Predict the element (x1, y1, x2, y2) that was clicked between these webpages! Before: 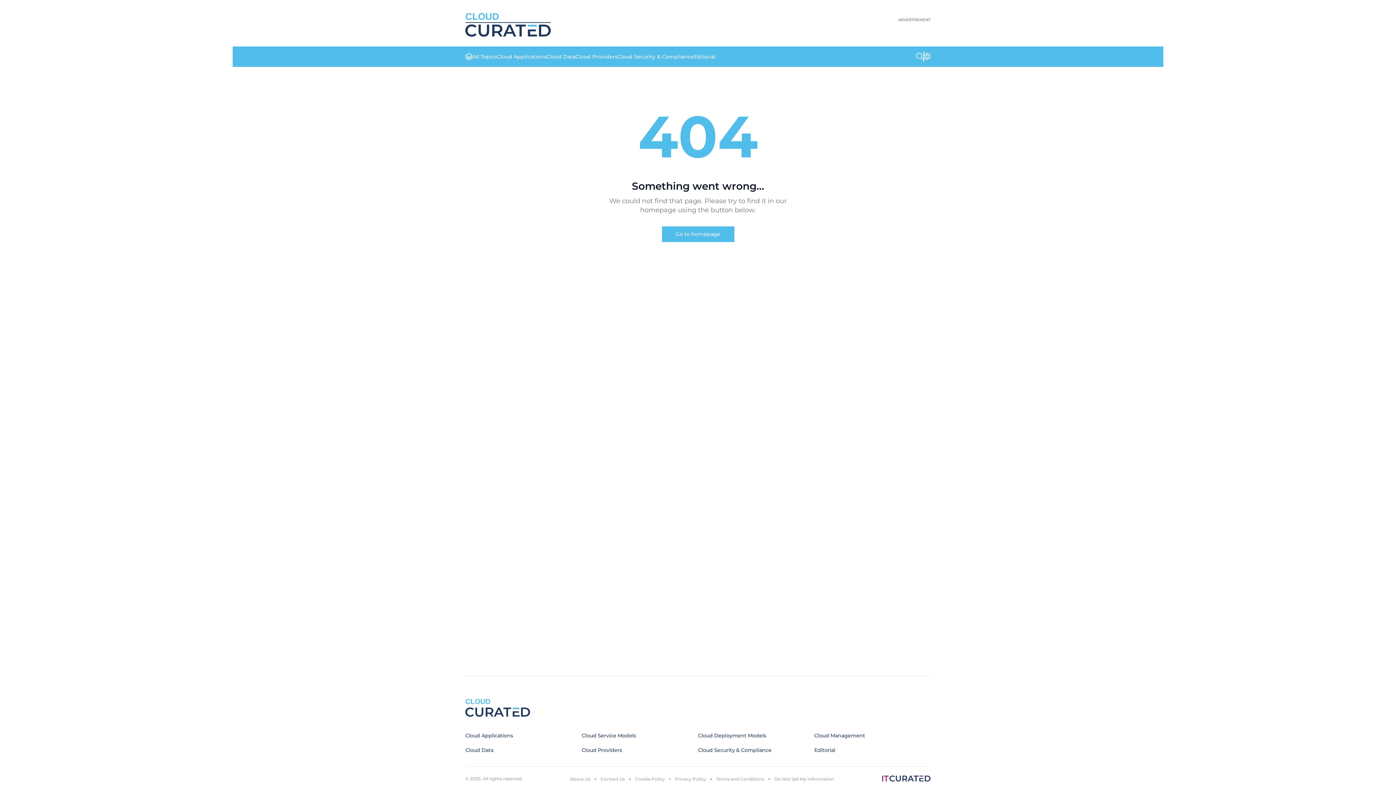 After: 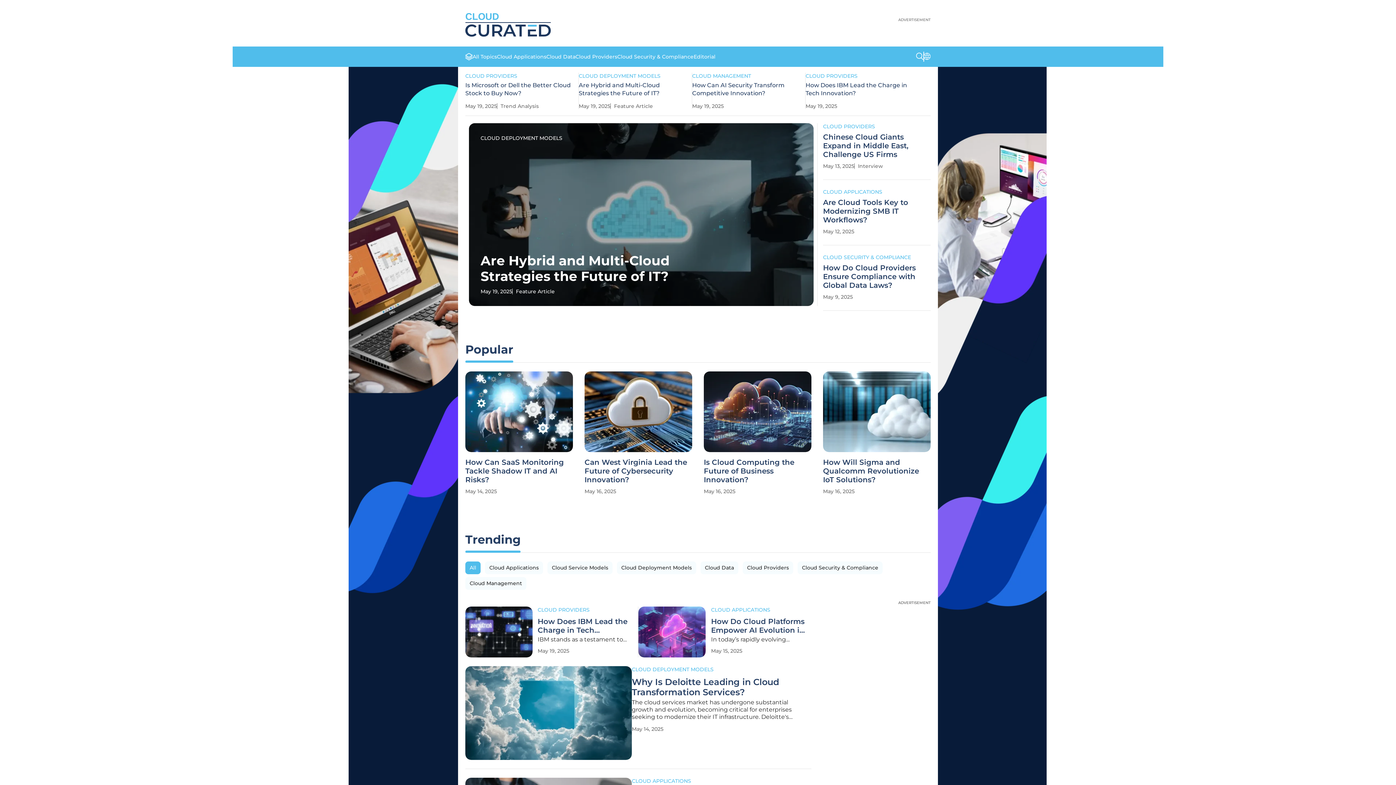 Action: bbox: (465, 10, 550, 36) label: CLOUD